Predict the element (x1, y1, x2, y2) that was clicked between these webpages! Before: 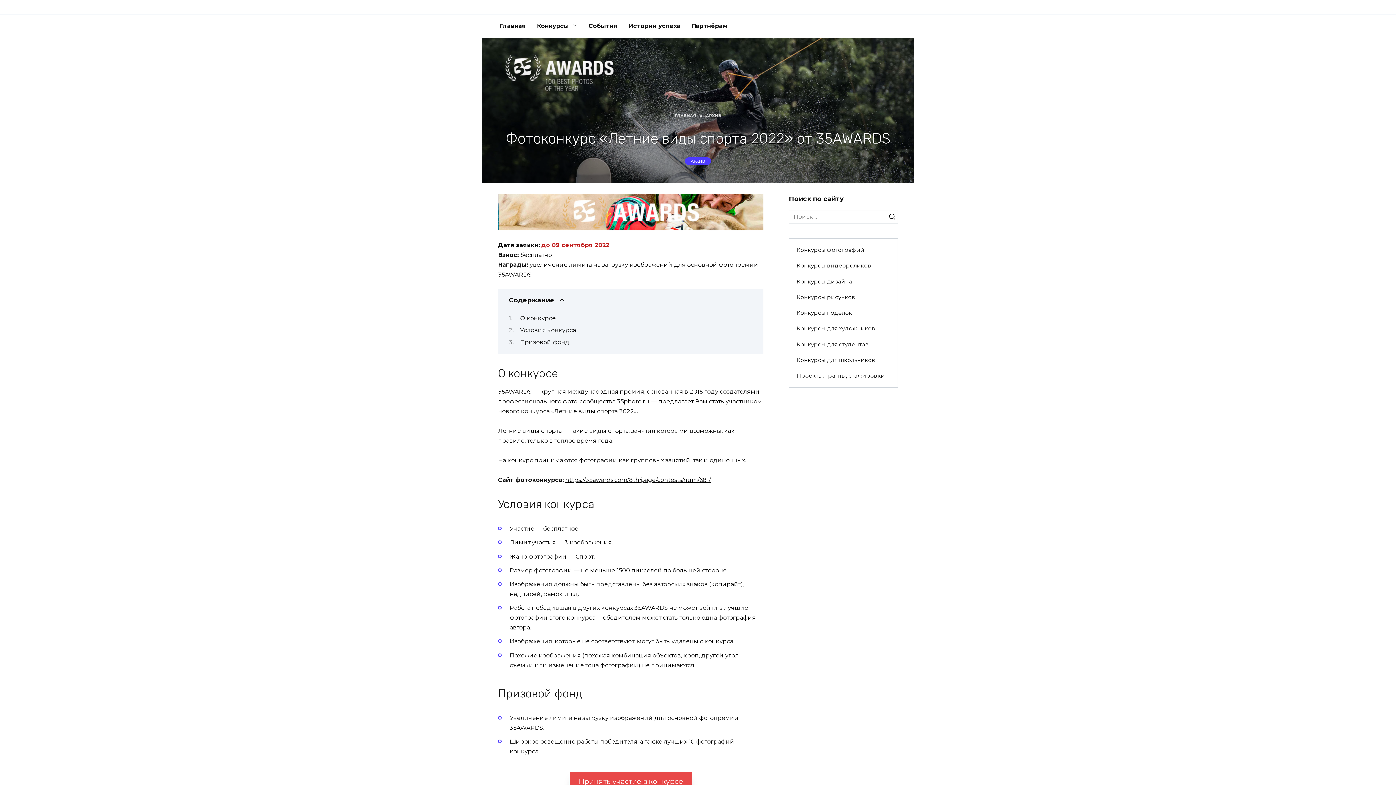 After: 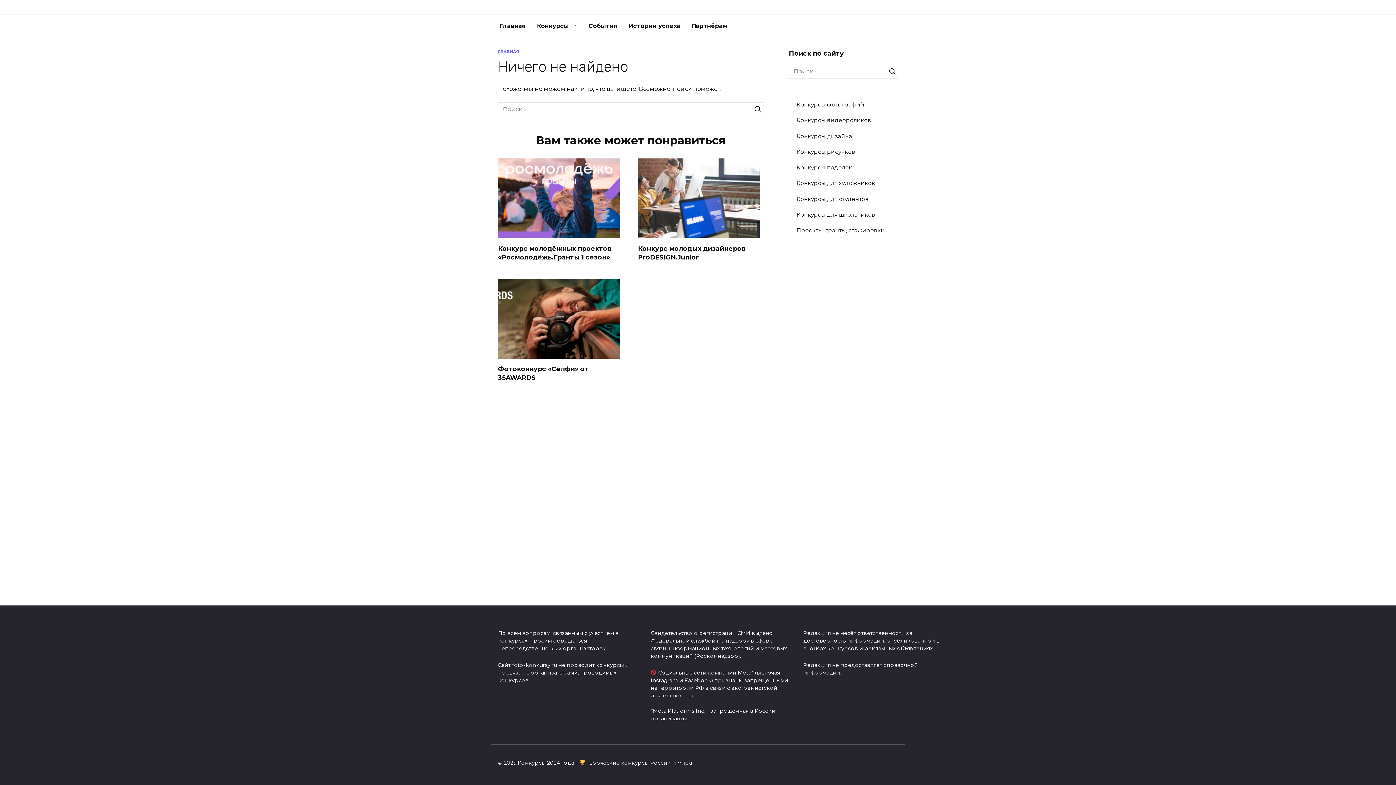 Action: bbox: (789, 321, 882, 336) label: Конкурсы для художников